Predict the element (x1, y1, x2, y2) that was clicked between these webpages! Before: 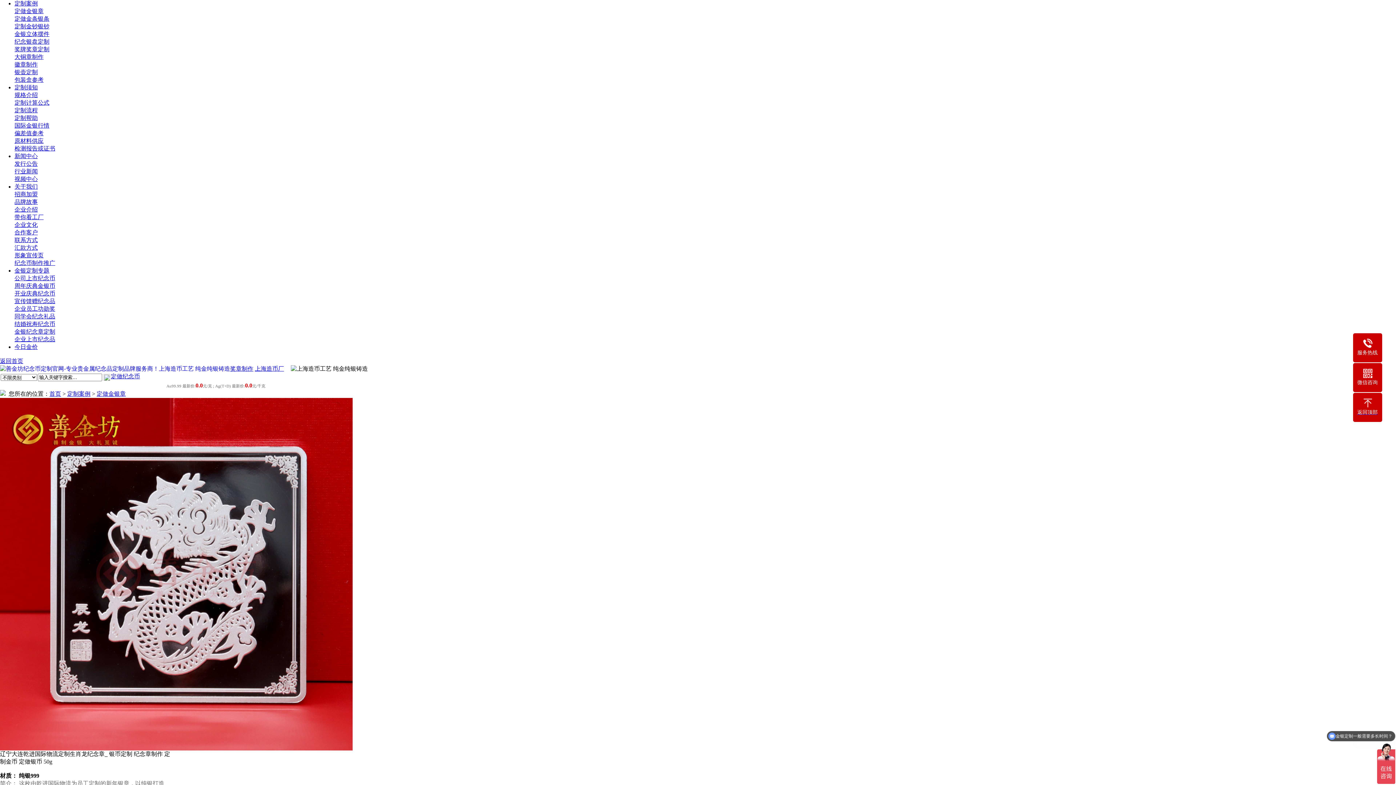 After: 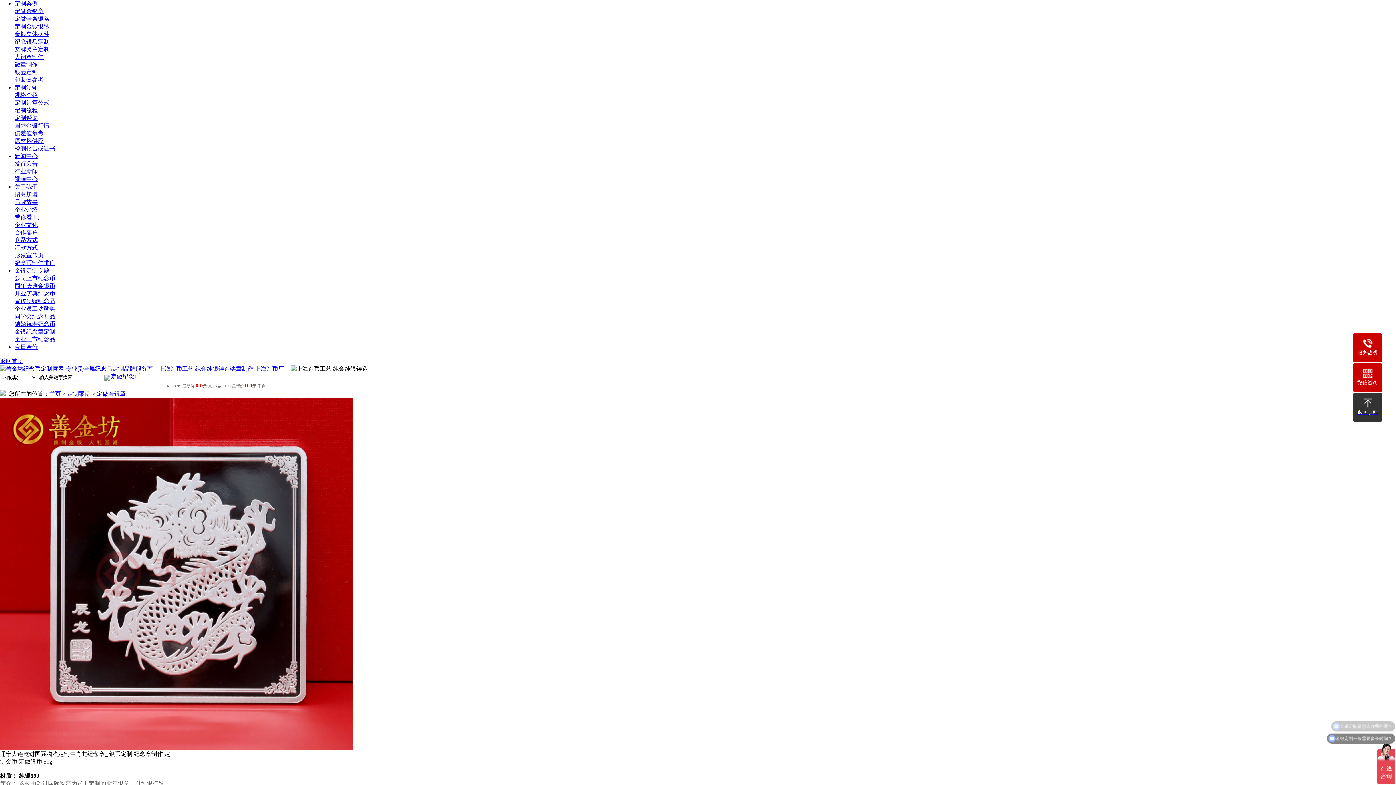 Action: label: 返回顶部 bbox: (1353, 397, 1382, 416)